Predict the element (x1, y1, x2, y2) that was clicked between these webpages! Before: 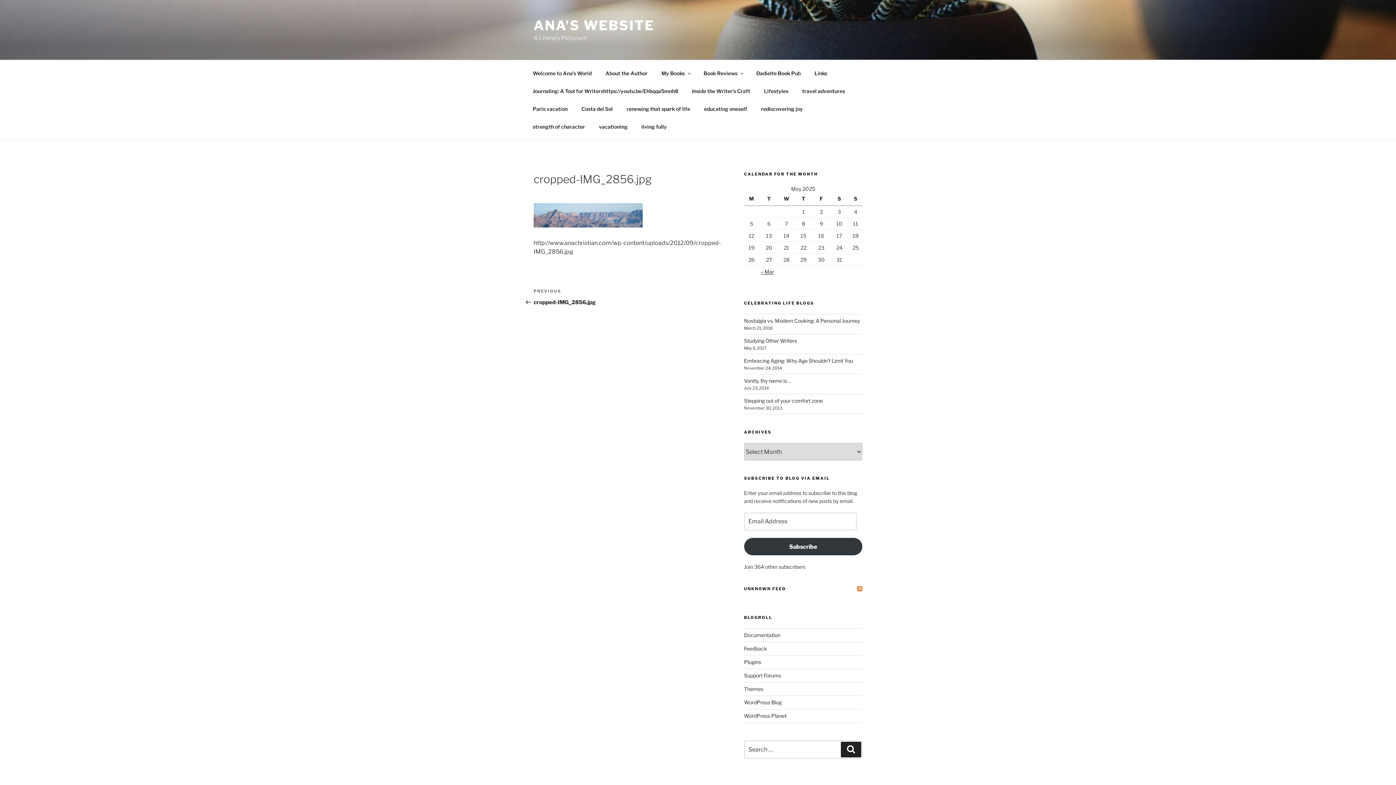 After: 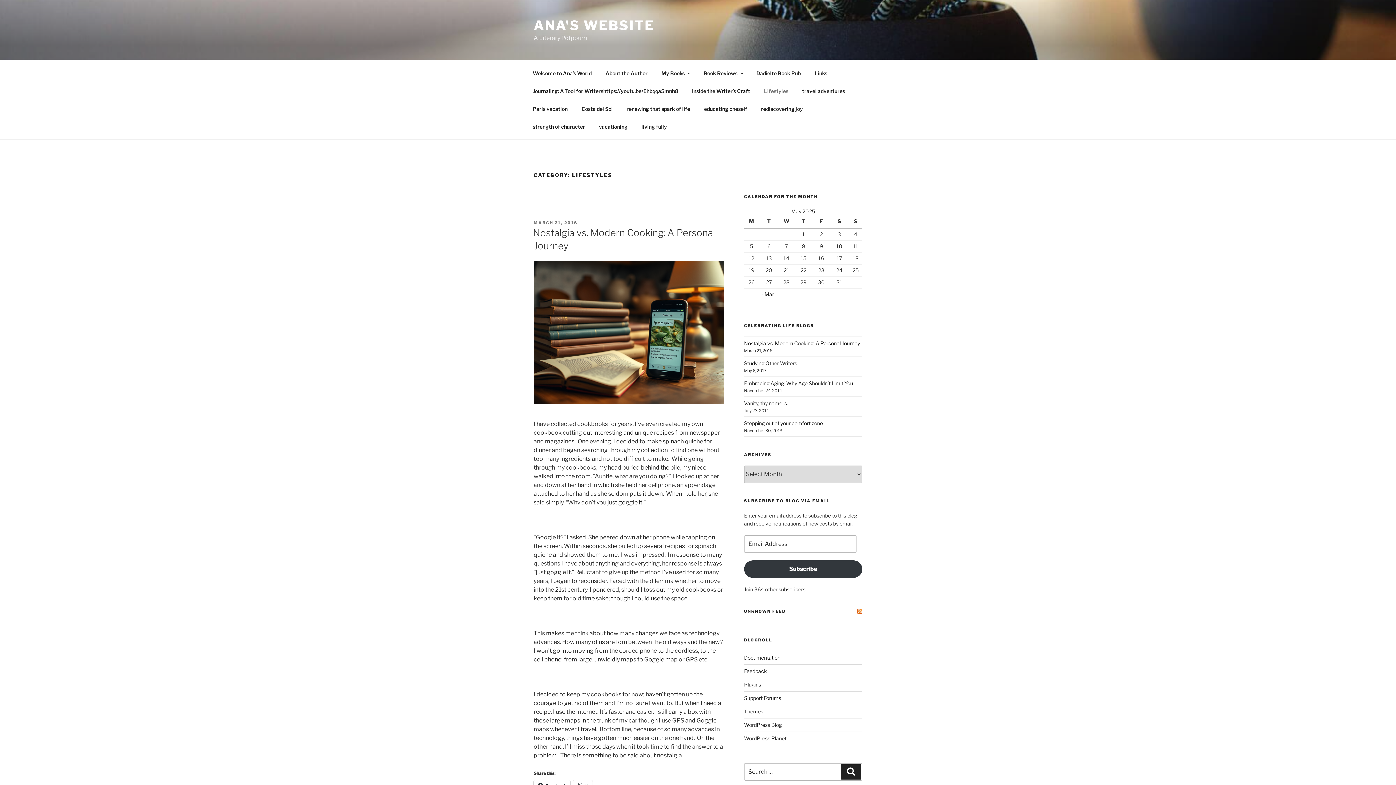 Action: label: Lifestyles bbox: (757, 82, 794, 99)